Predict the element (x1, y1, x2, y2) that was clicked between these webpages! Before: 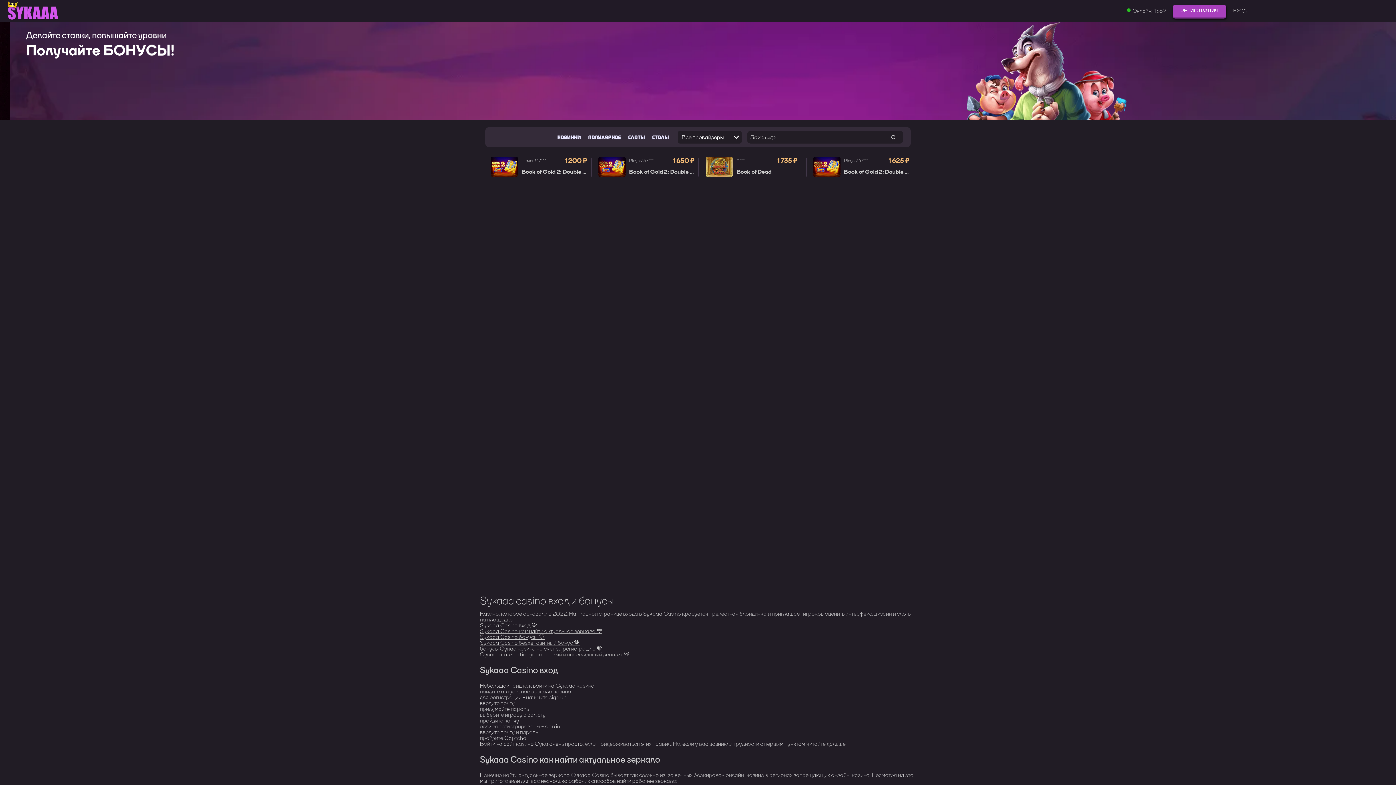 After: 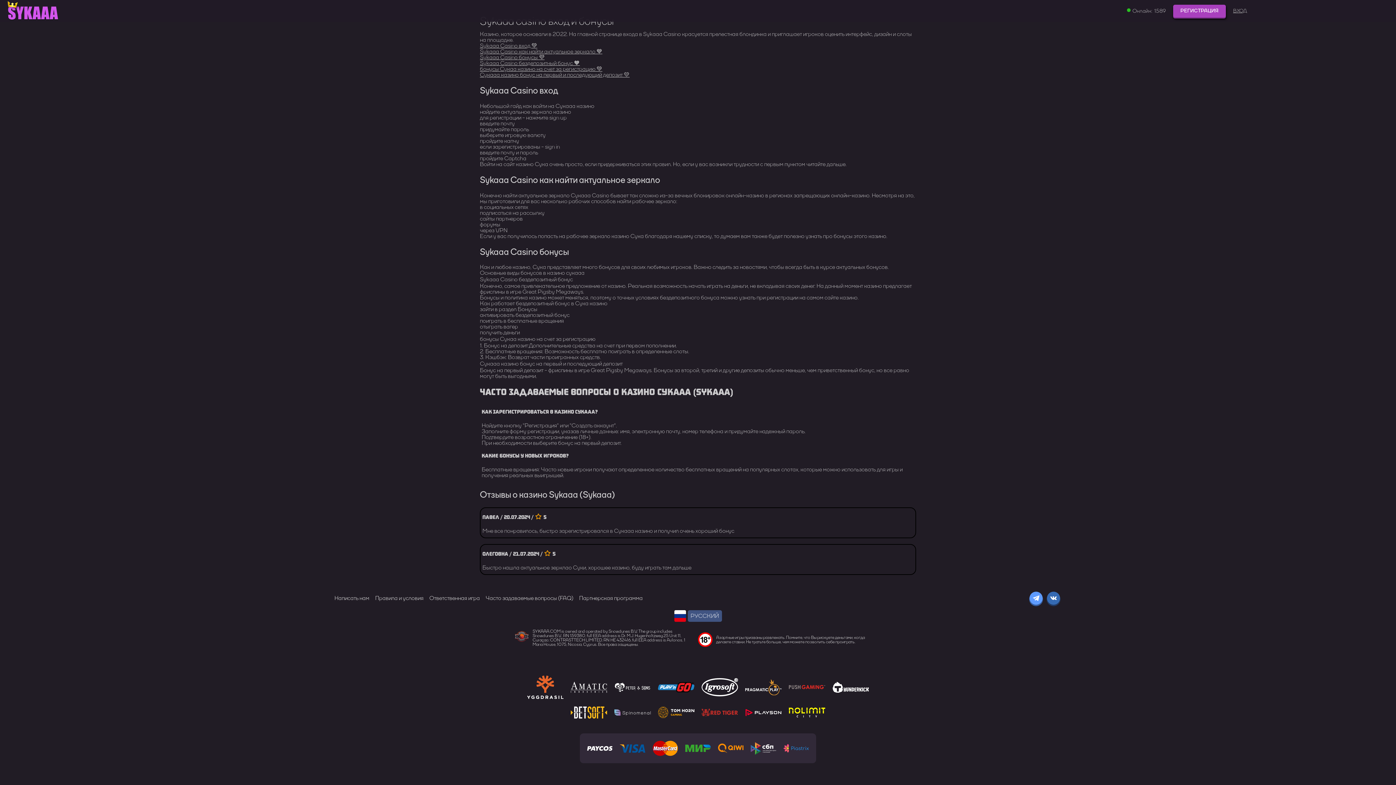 Action: label: Sykaaa Casino как найти актуальное зеркало 💙 bbox: (480, 627, 602, 635)